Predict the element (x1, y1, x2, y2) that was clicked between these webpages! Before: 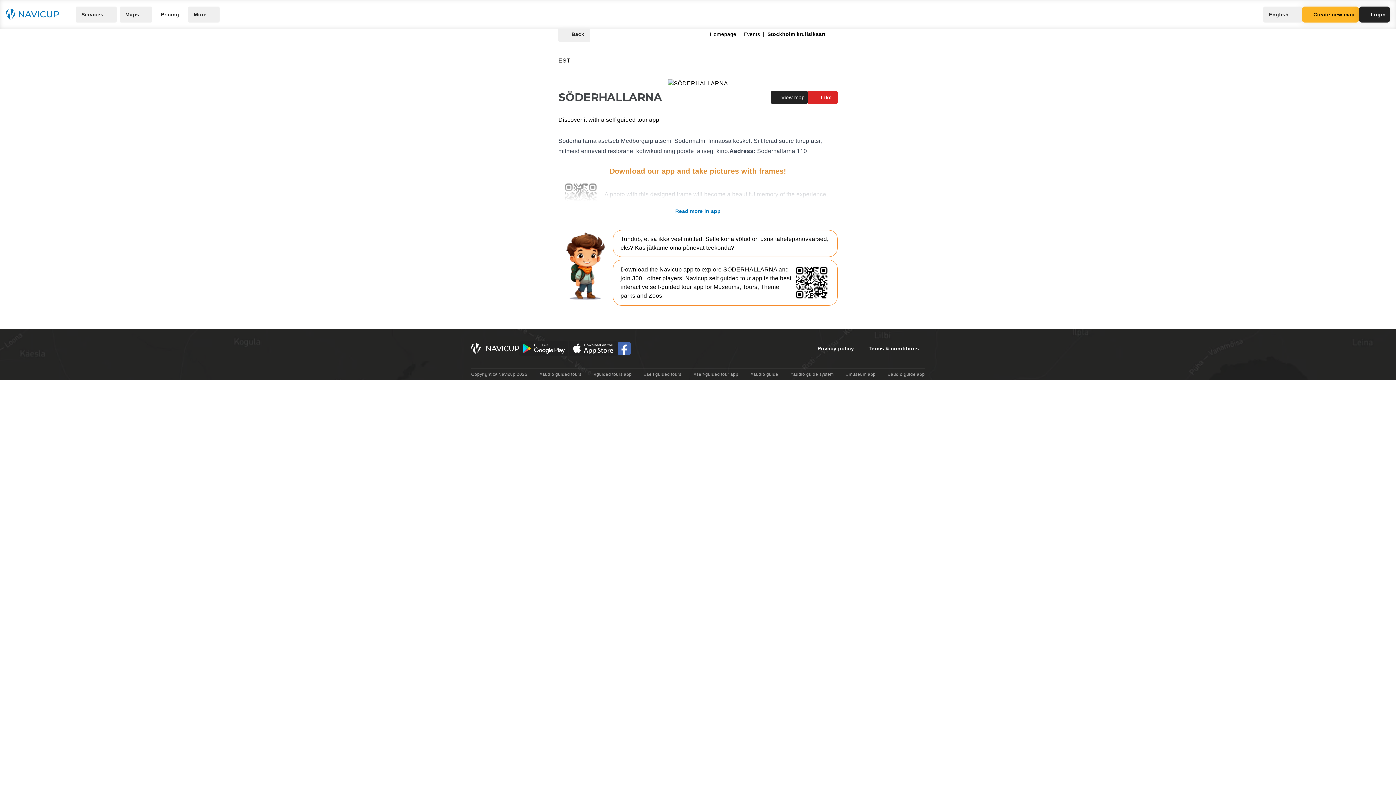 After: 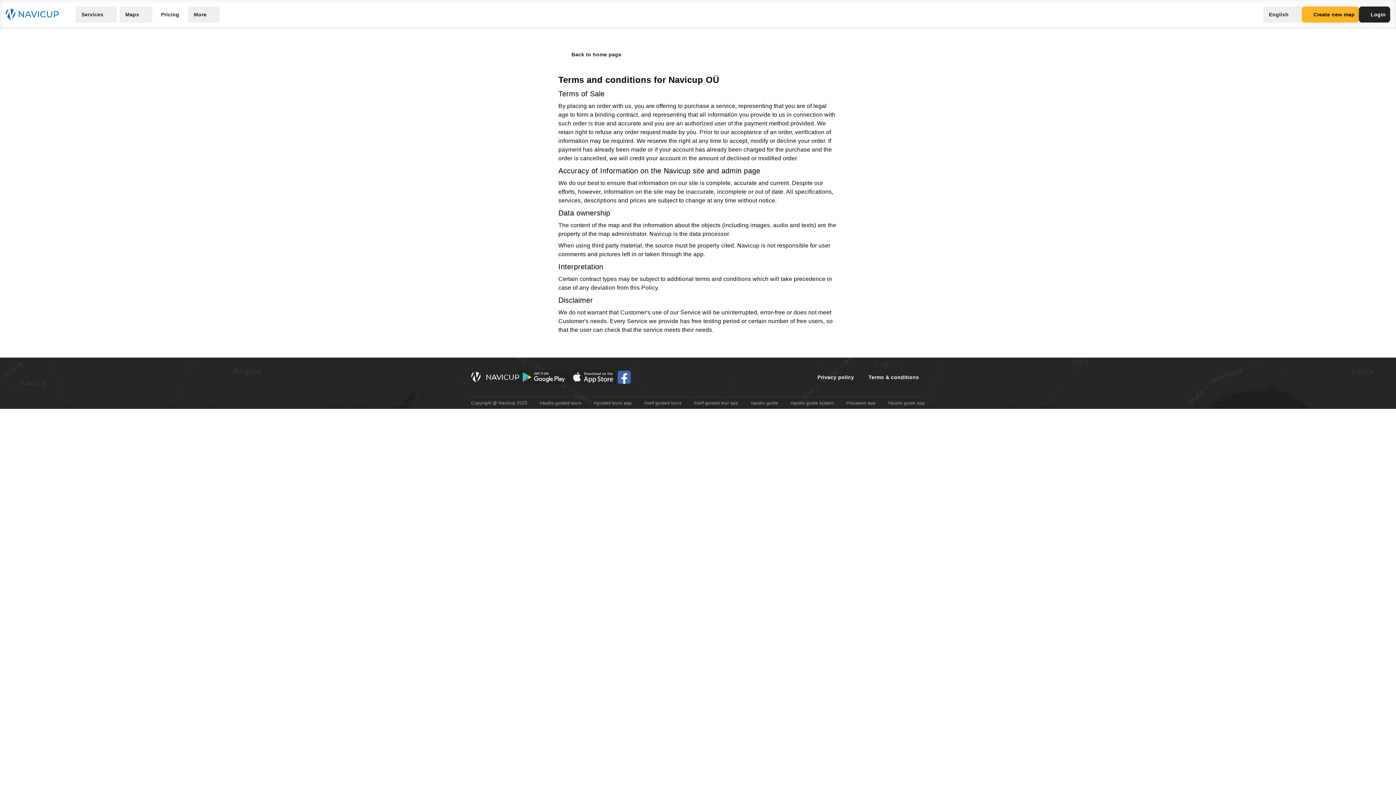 Action: bbox: (862, 340, 925, 356) label: Terms & conditions